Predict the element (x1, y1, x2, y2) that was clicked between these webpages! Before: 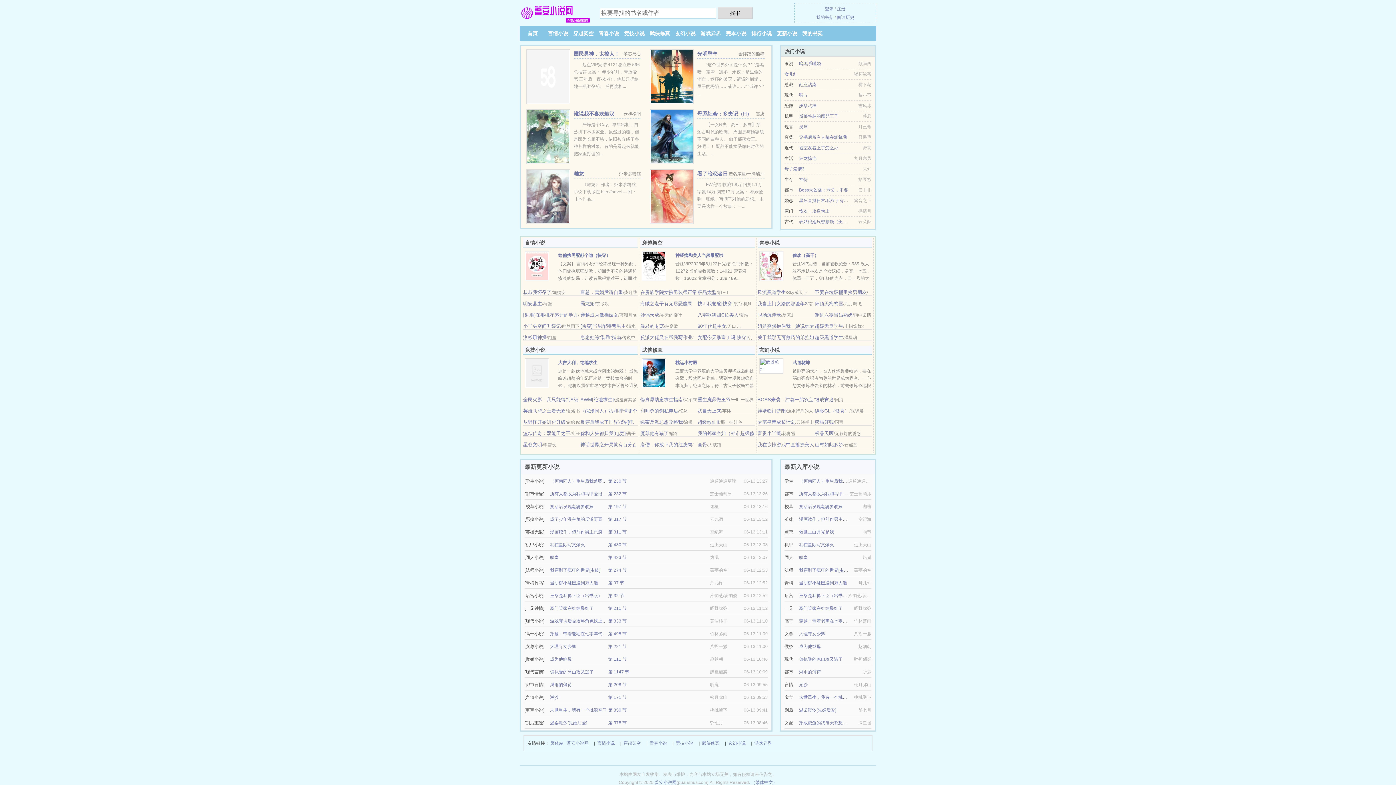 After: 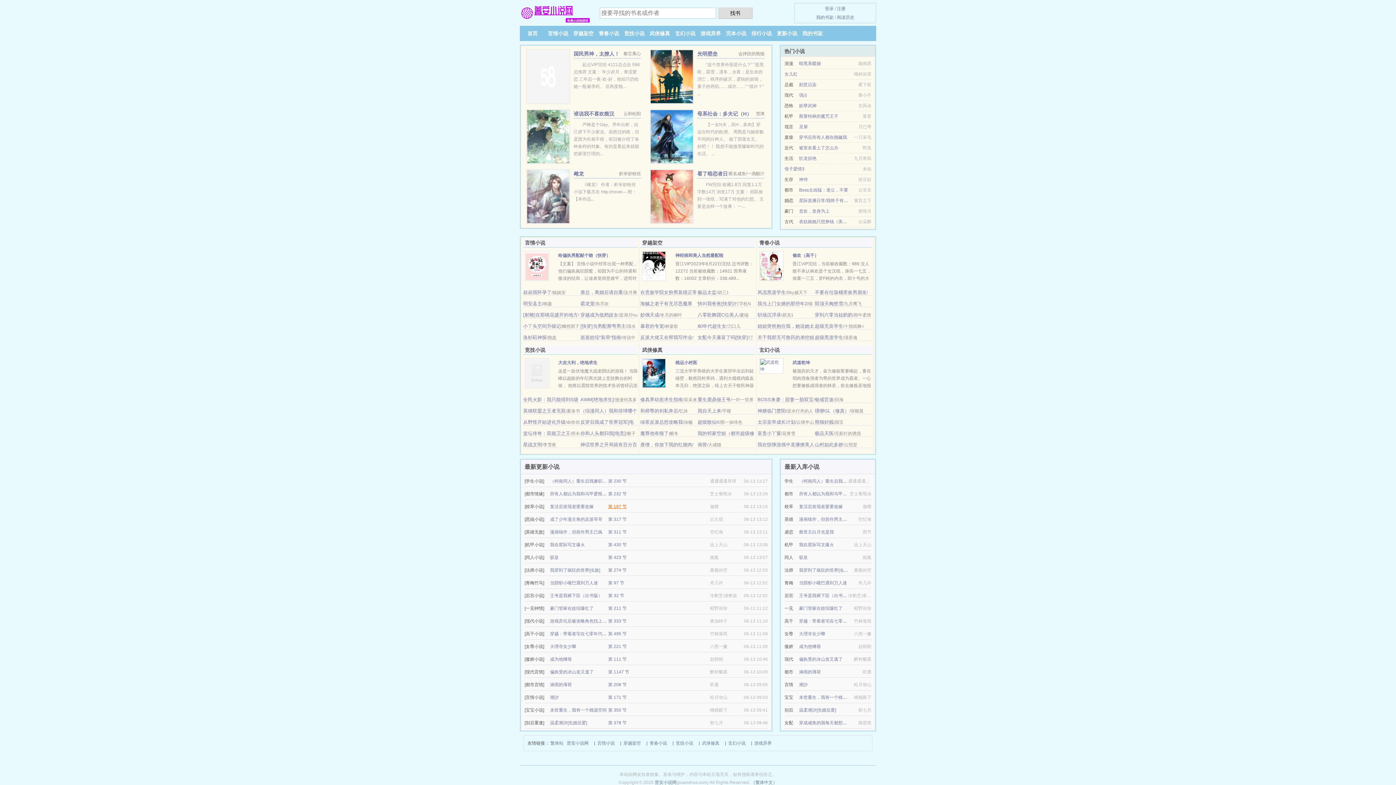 Action: label: 第 197 节 bbox: (608, 504, 626, 509)